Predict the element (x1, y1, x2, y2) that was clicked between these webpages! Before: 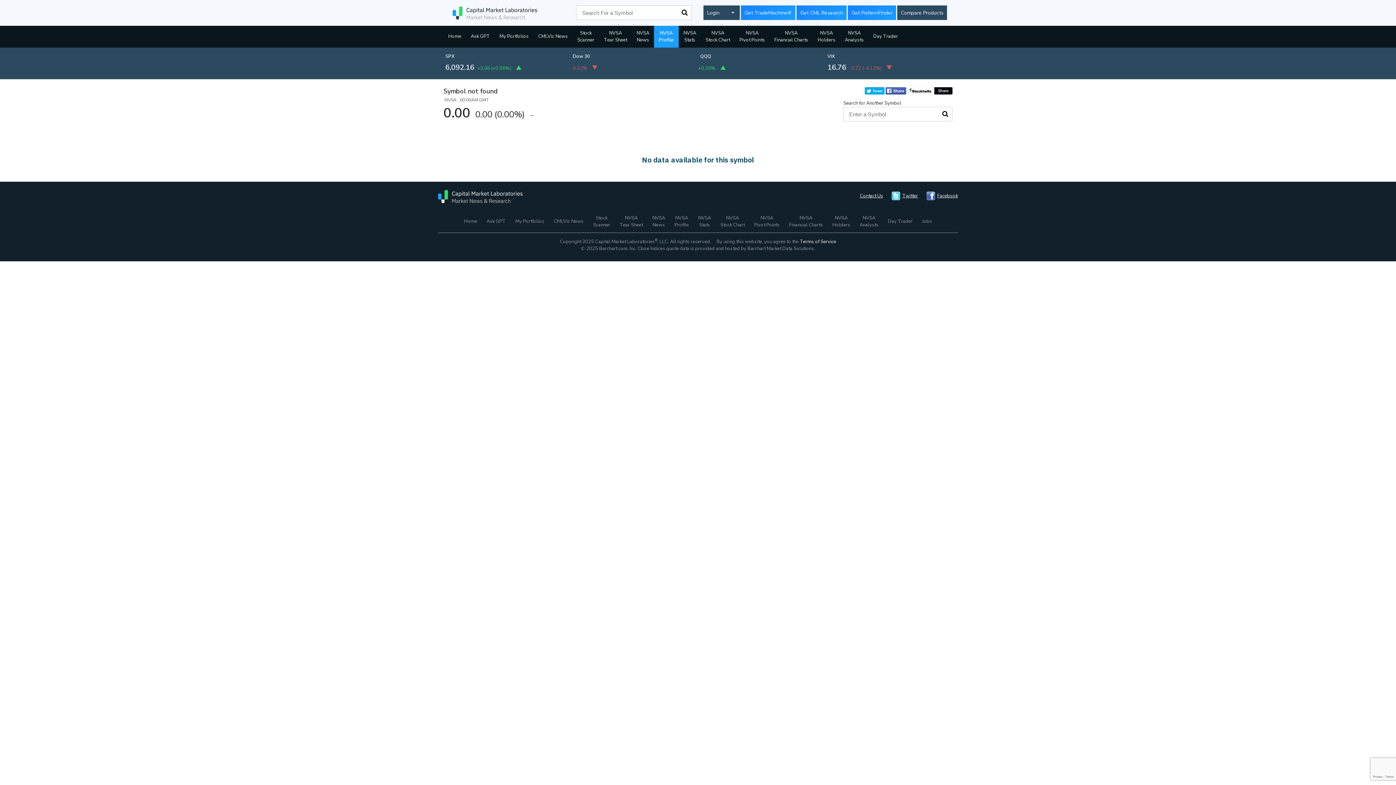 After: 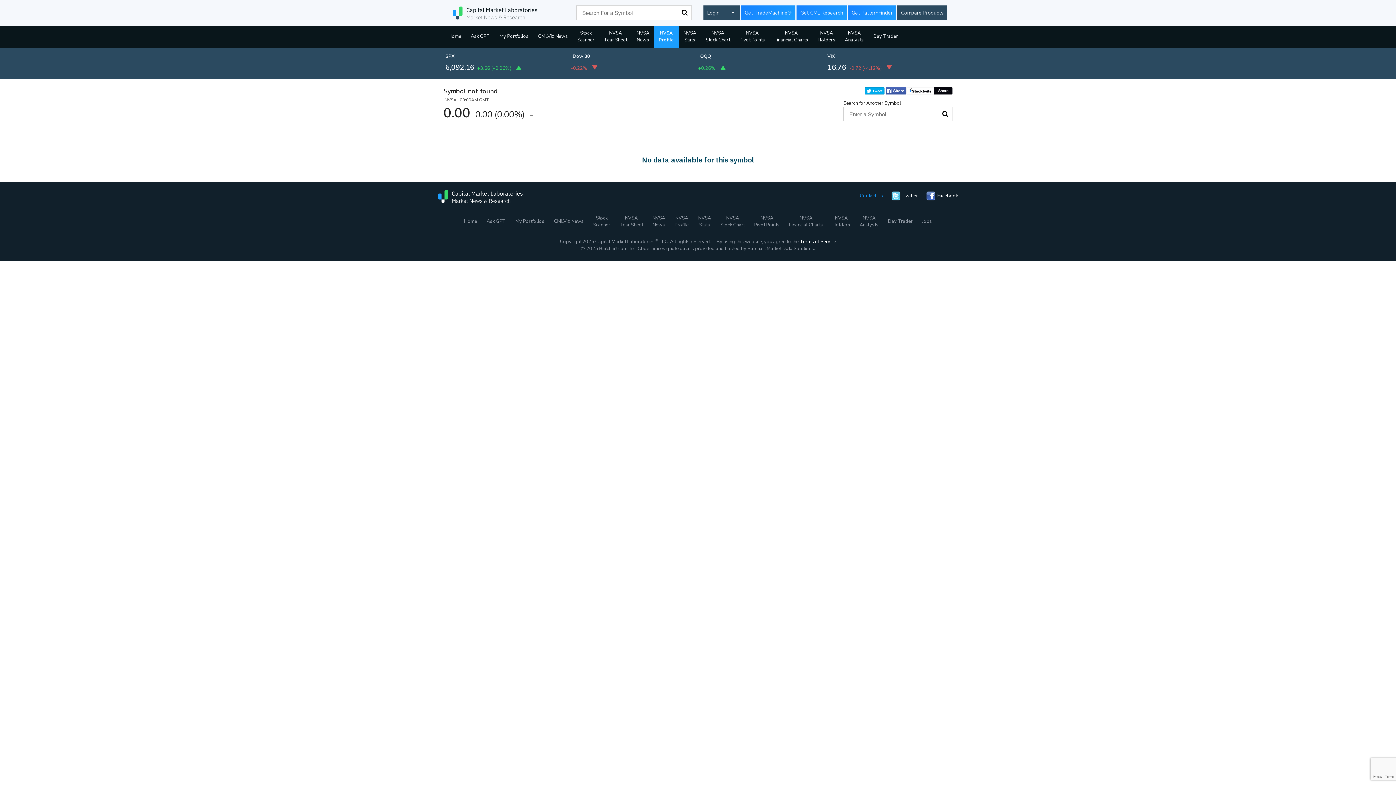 Action: bbox: (860, 192, 883, 199) label: Contact Us